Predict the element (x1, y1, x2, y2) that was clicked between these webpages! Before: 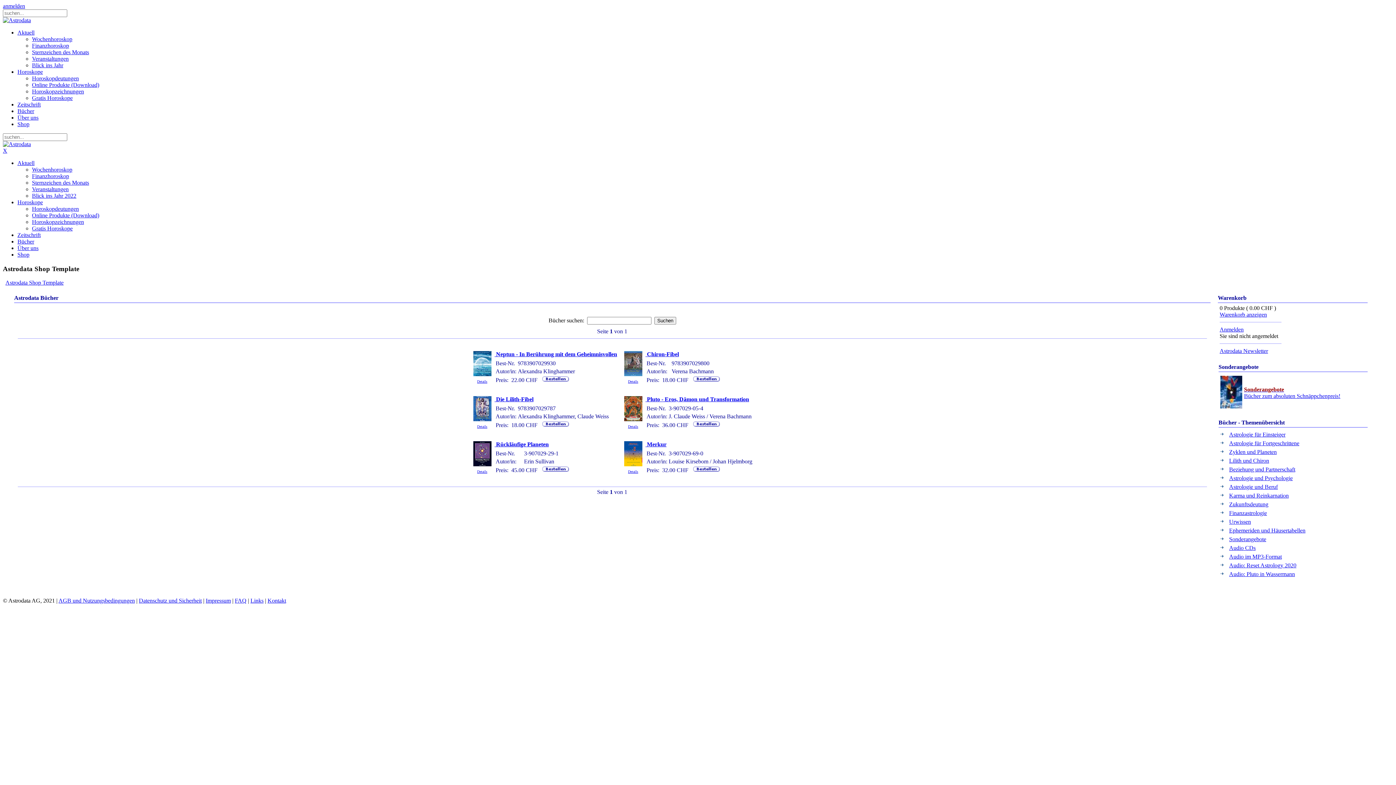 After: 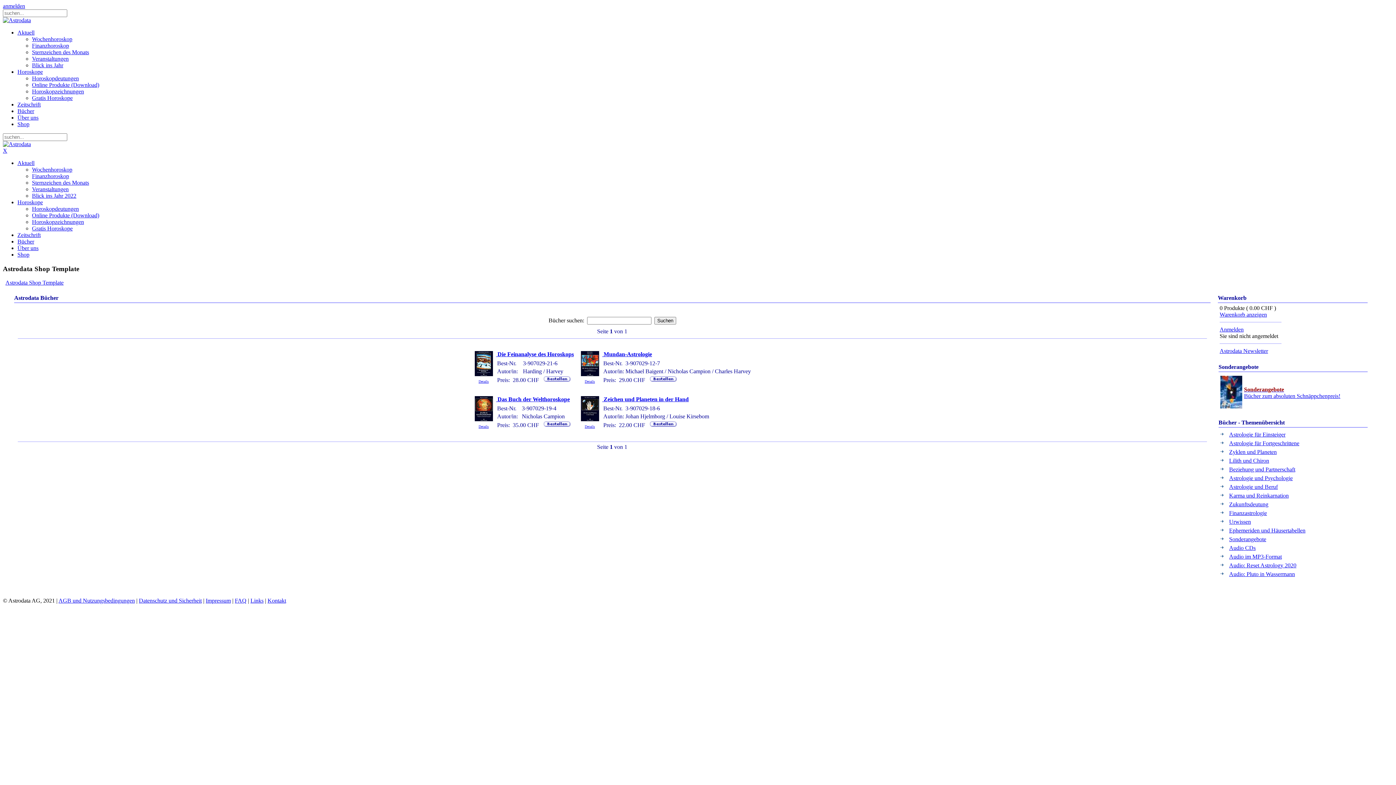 Action: label: Sonderangebote bbox: (1229, 536, 1266, 542)